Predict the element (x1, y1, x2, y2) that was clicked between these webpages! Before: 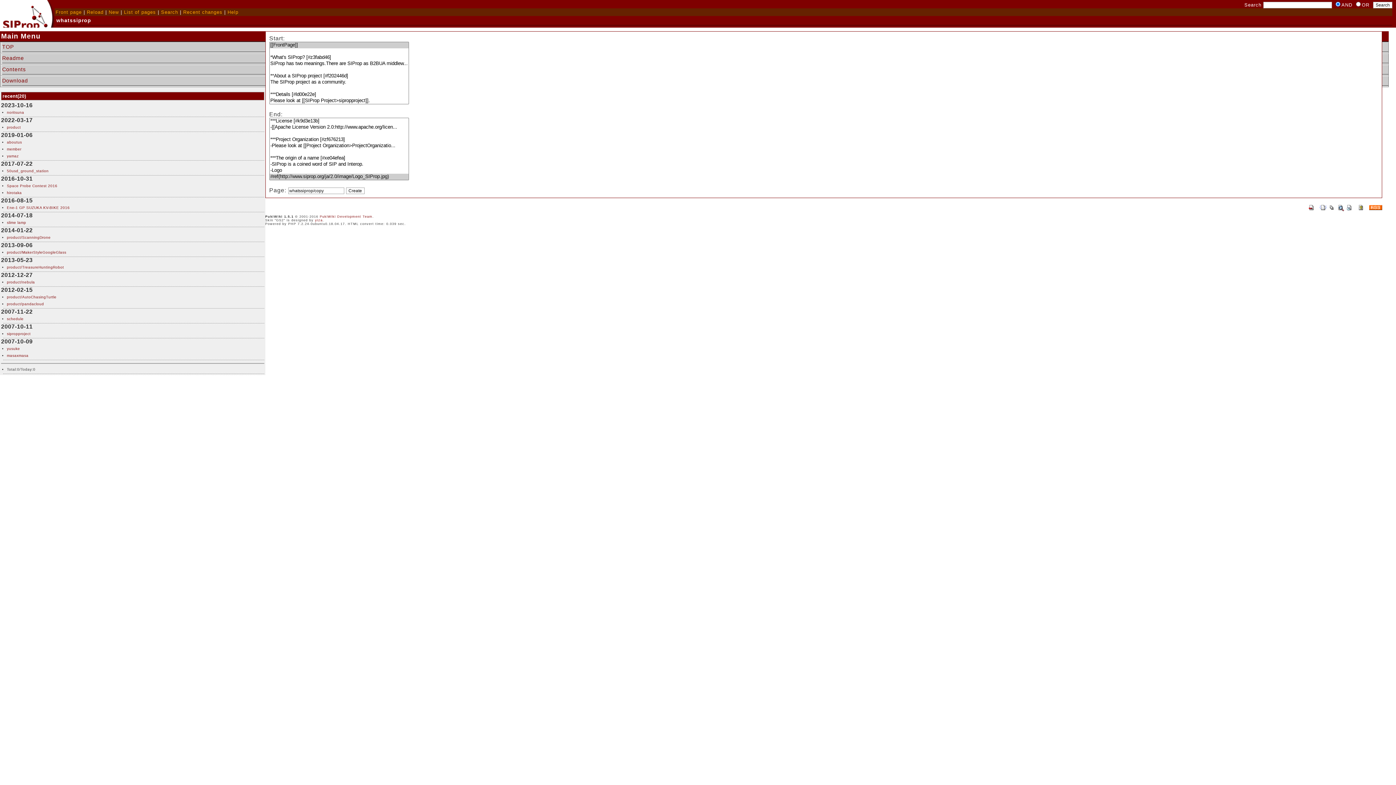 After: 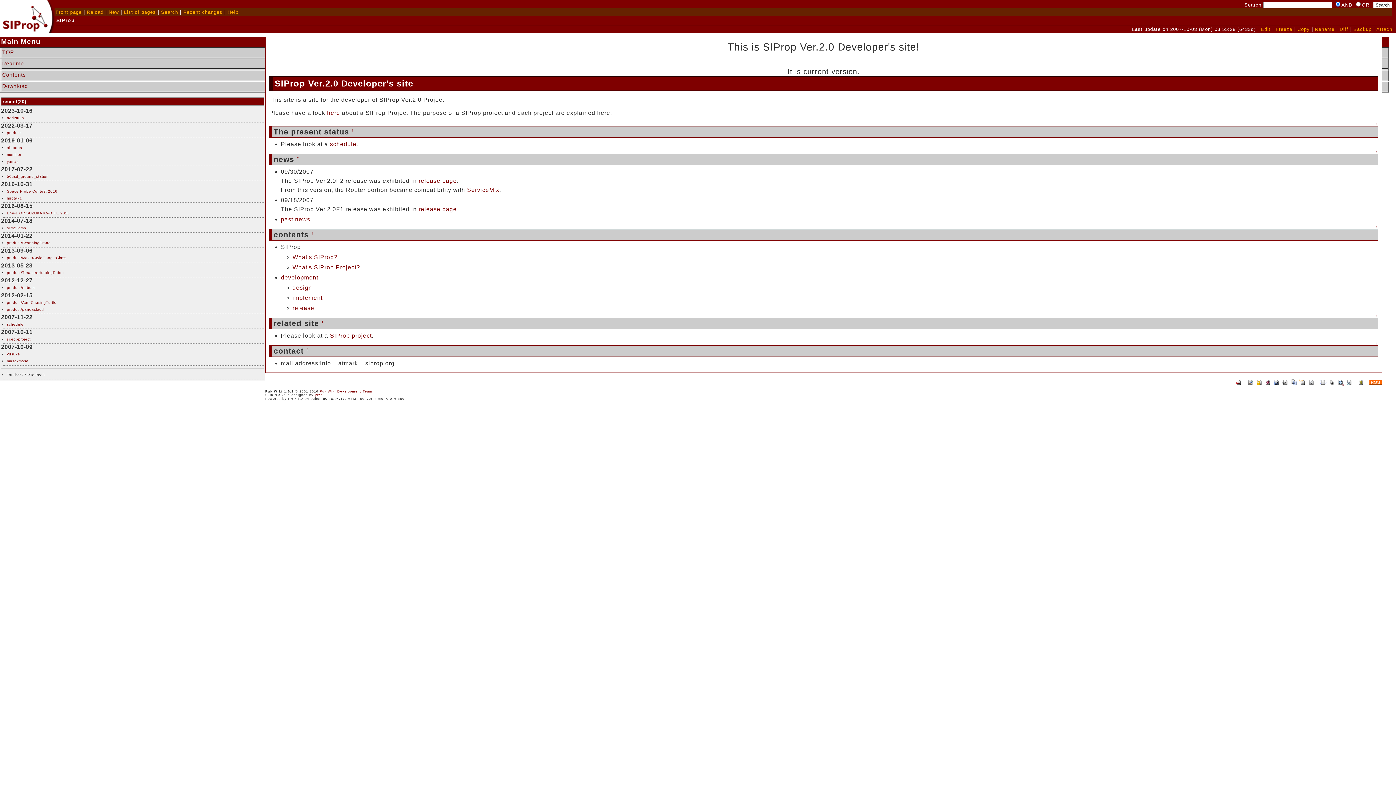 Action: label: Reload bbox: (86, 9, 103, 14)